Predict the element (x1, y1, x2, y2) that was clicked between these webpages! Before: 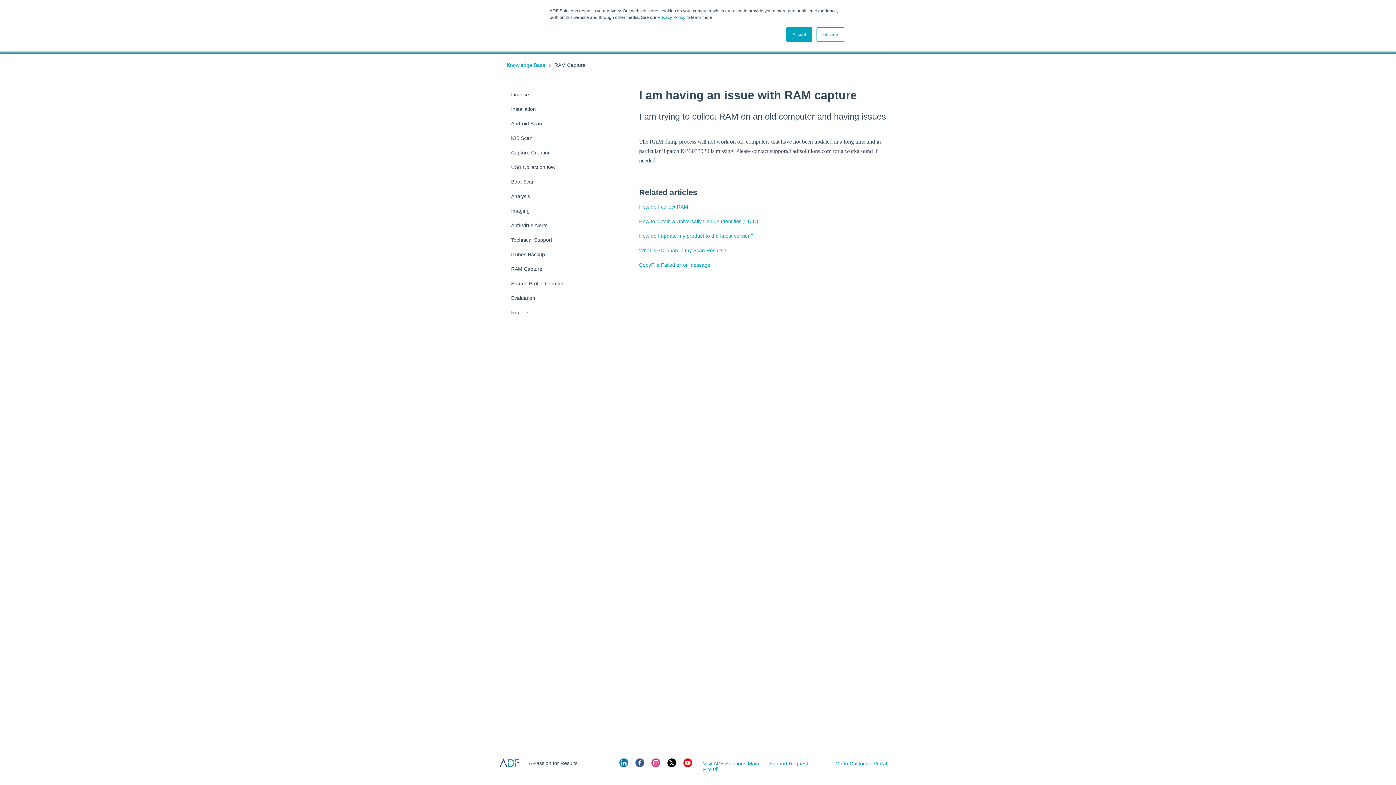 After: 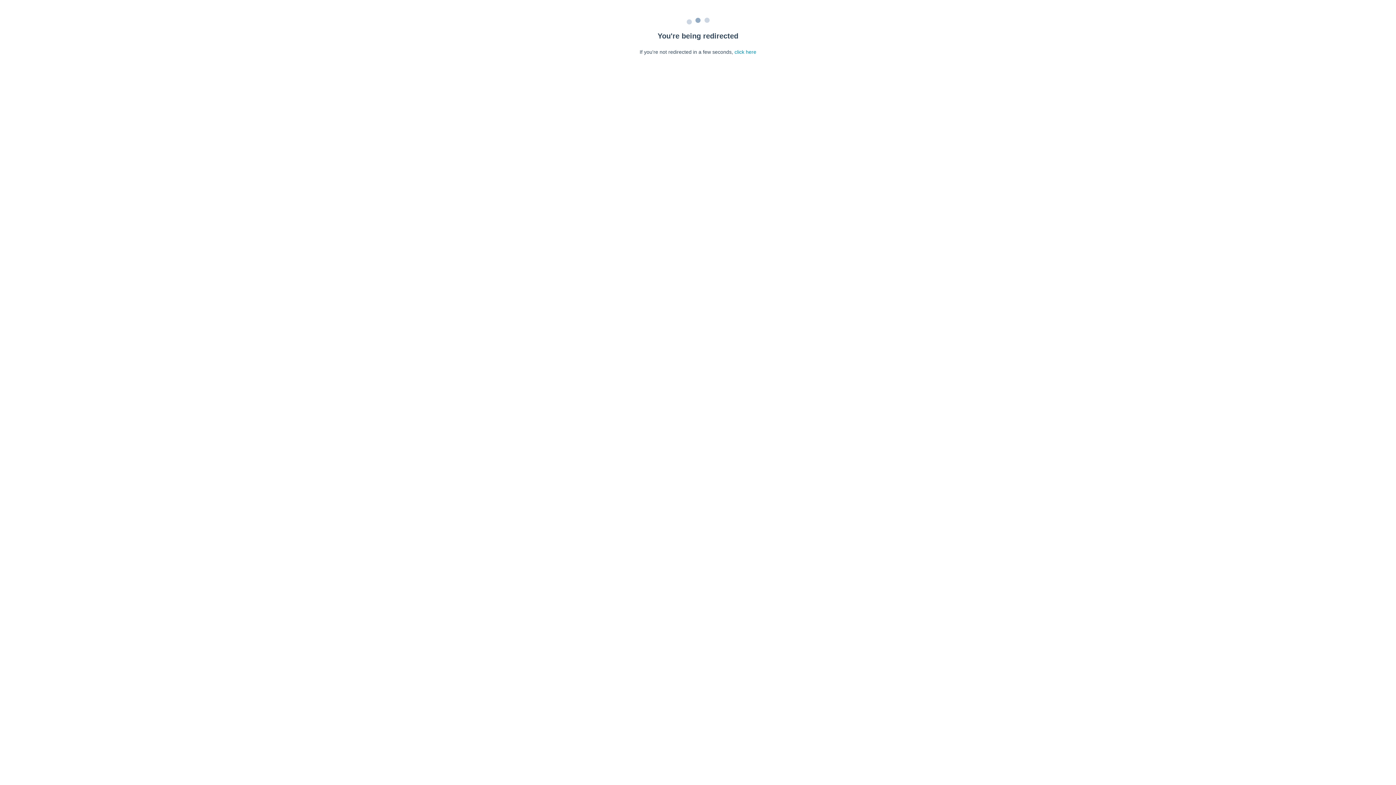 Action: label: How do I update my product to the latest version? bbox: (639, 233, 753, 238)